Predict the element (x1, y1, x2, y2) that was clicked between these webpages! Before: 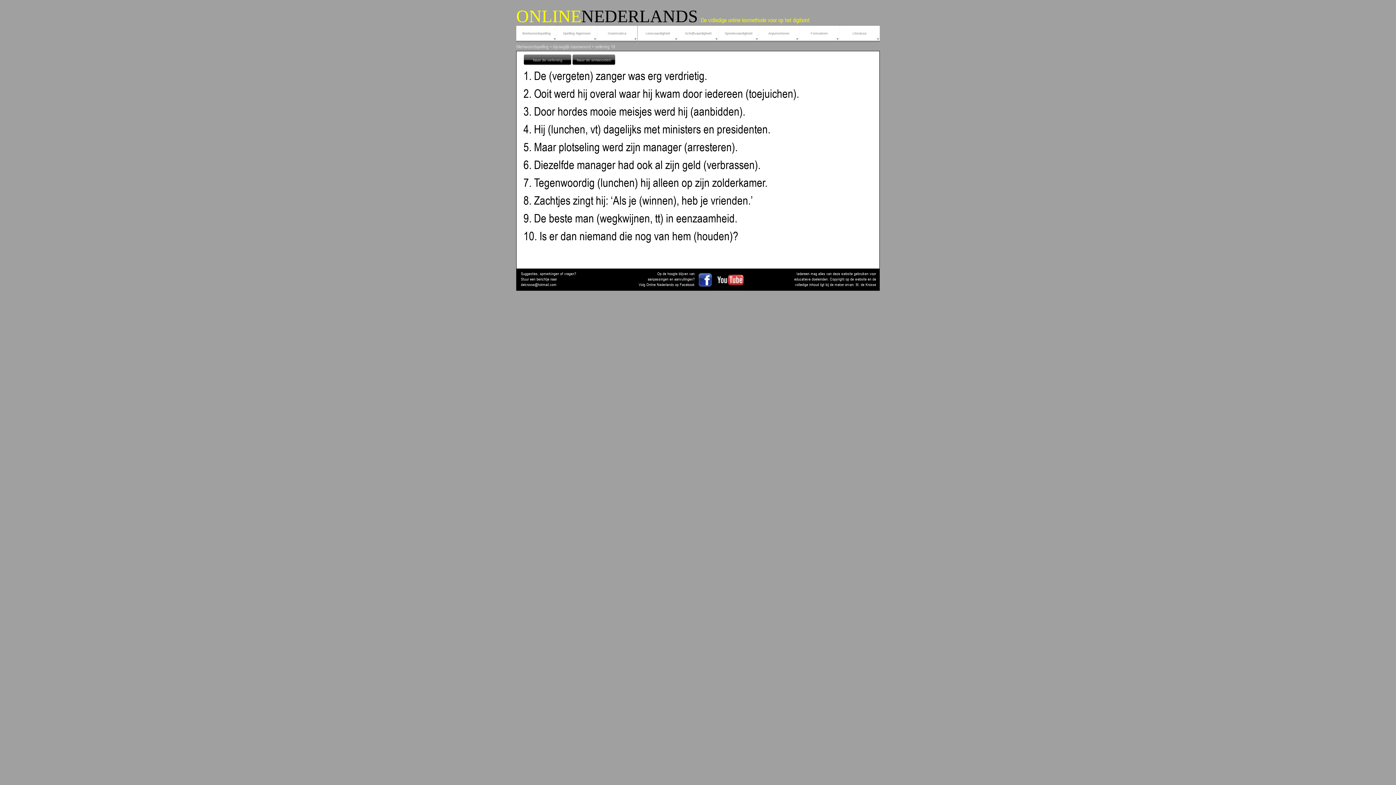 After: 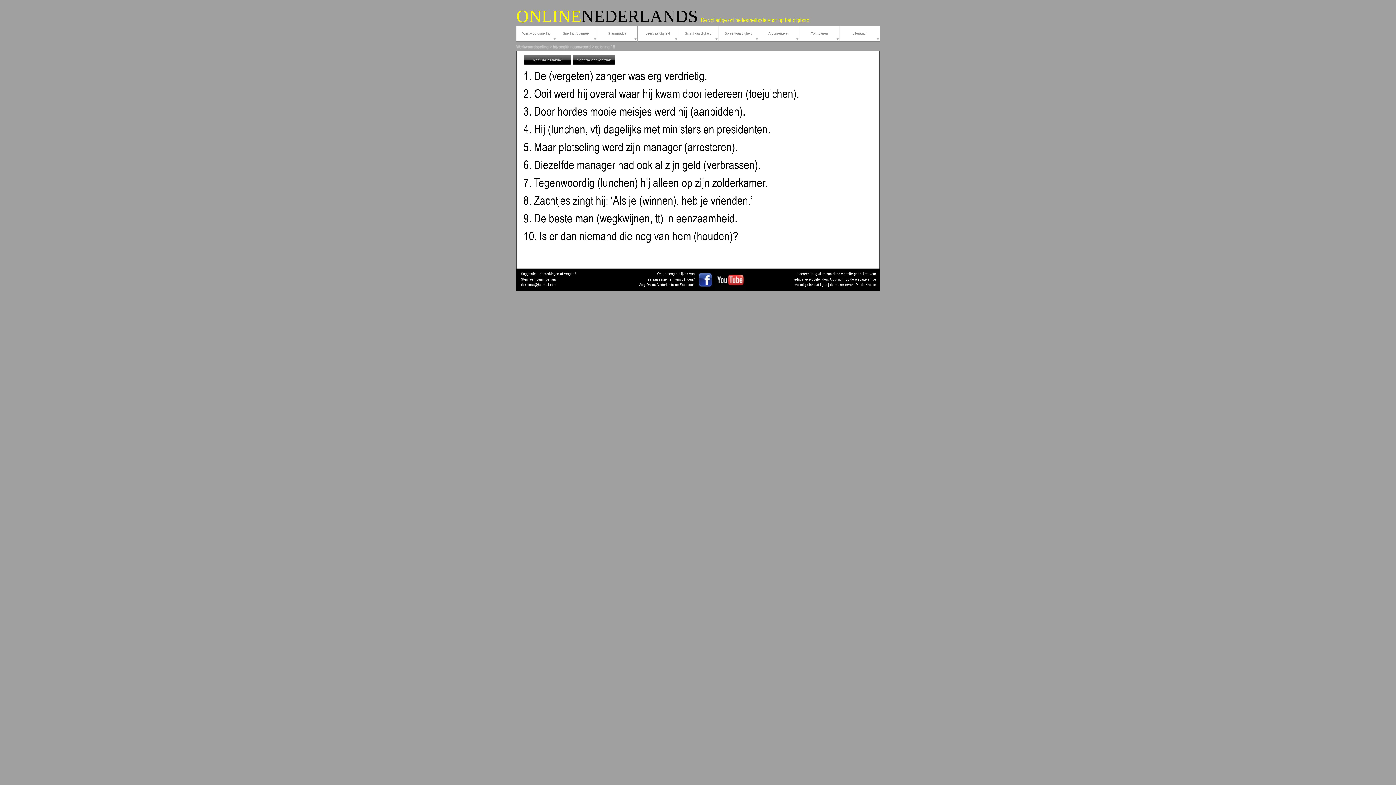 Action: label: Naar de oefening bbox: (524, 54, 571, 65)